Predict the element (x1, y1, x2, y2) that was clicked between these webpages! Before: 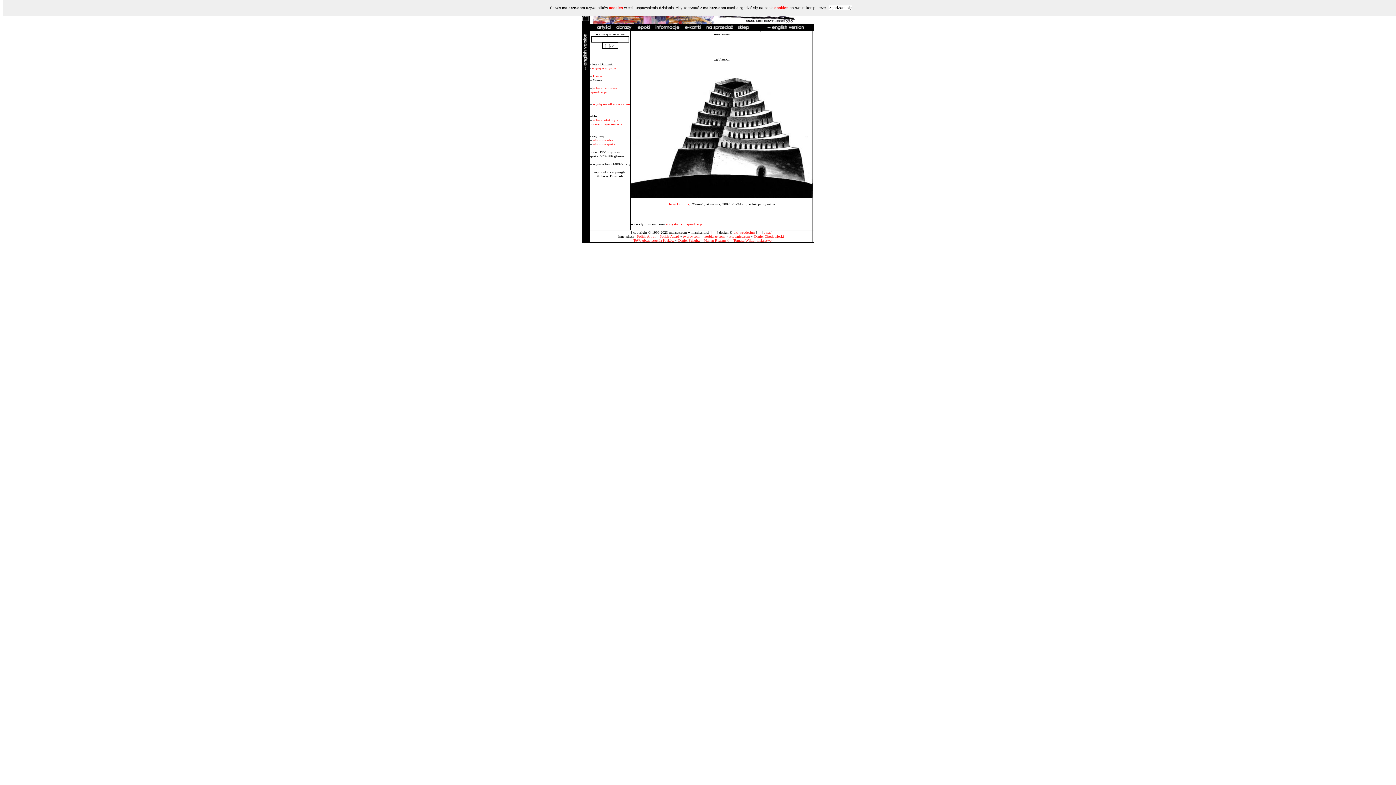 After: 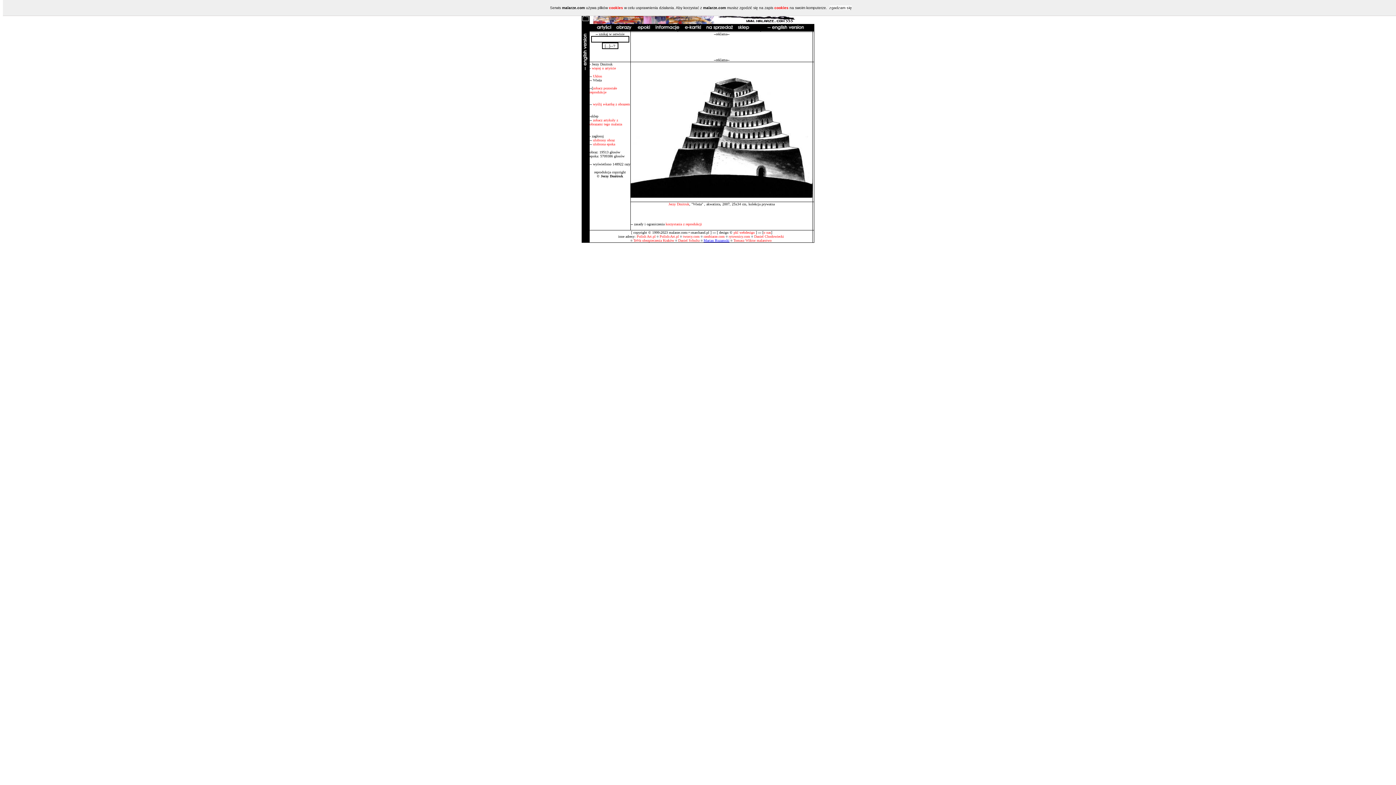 Action: label: Marian Ruzamski bbox: (703, 238, 729, 242)